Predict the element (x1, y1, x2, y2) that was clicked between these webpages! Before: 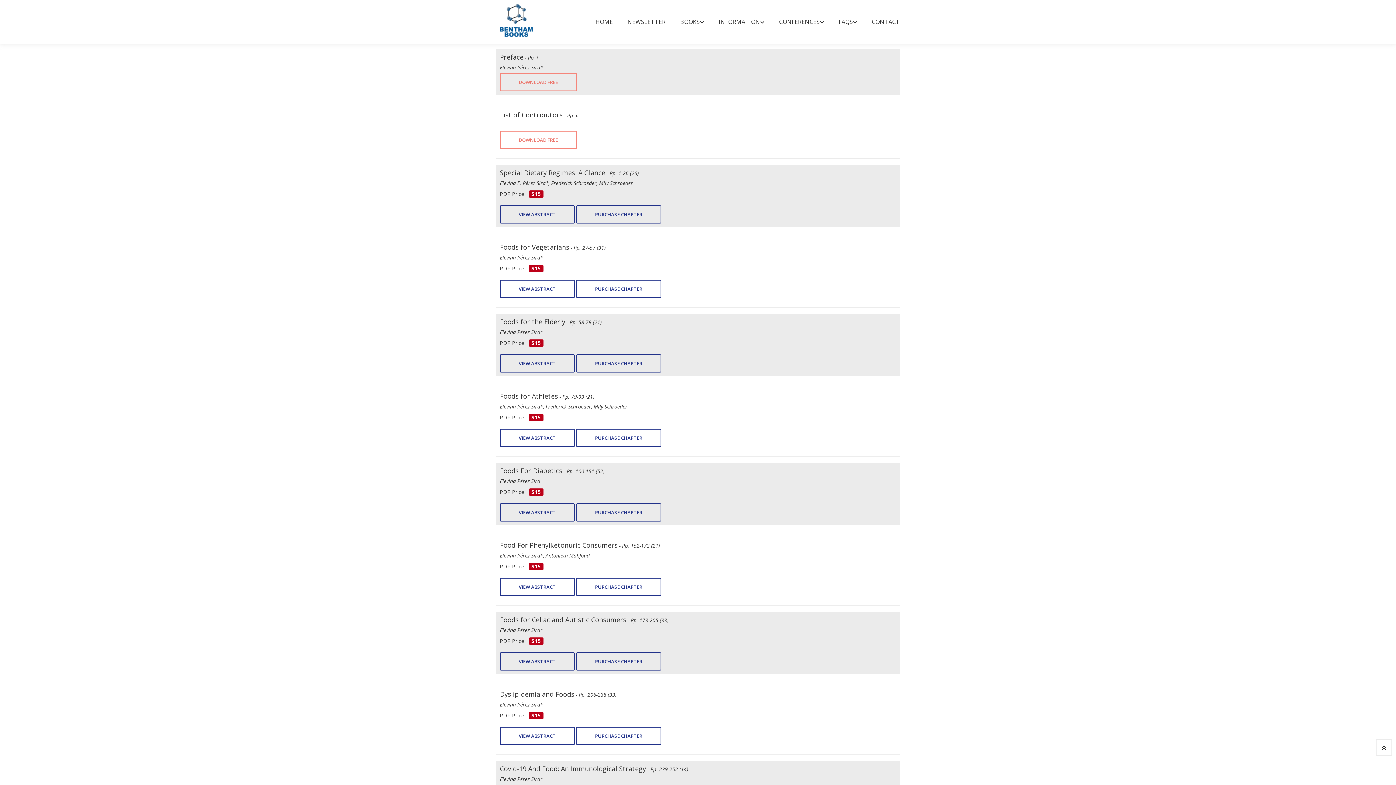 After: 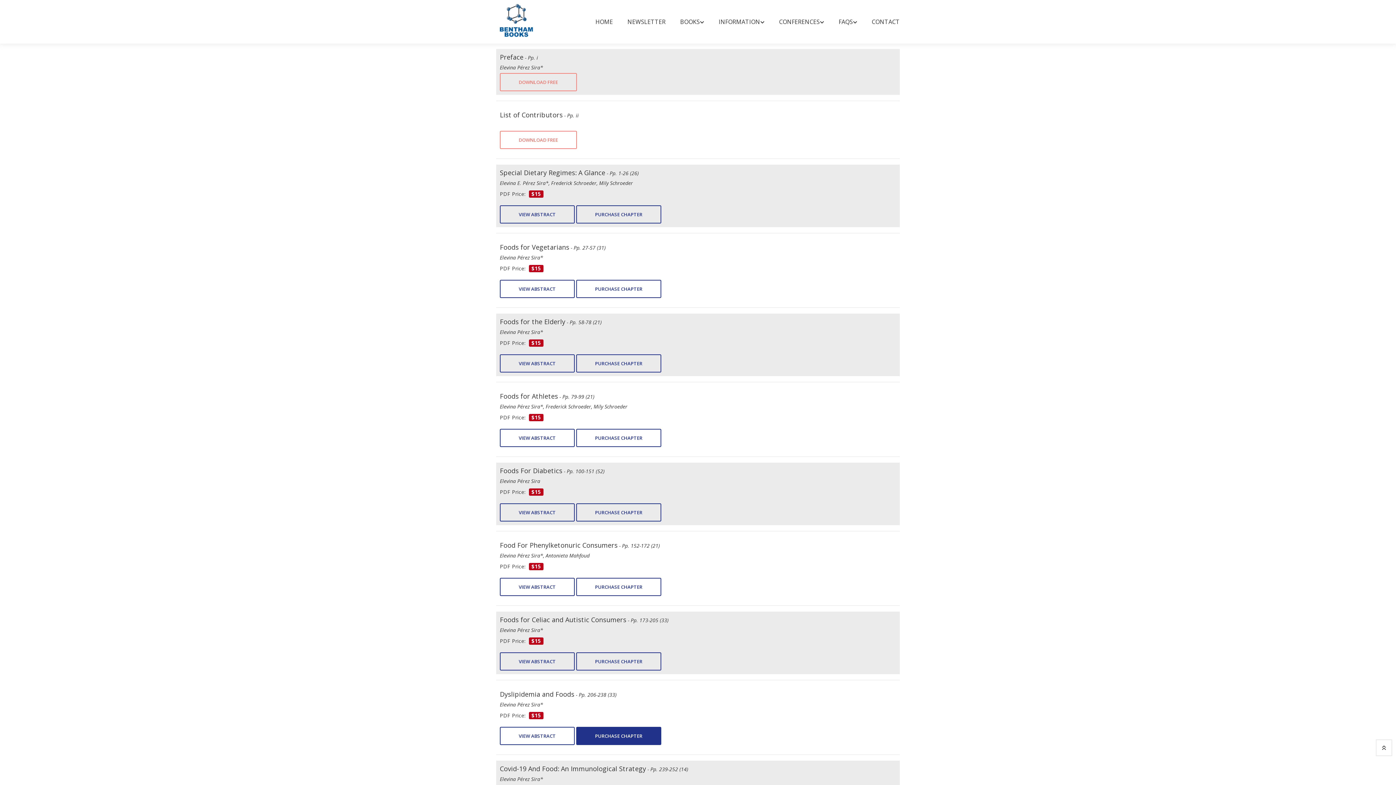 Action: bbox: (576, 727, 661, 745) label: PURCHASE CHAPTER